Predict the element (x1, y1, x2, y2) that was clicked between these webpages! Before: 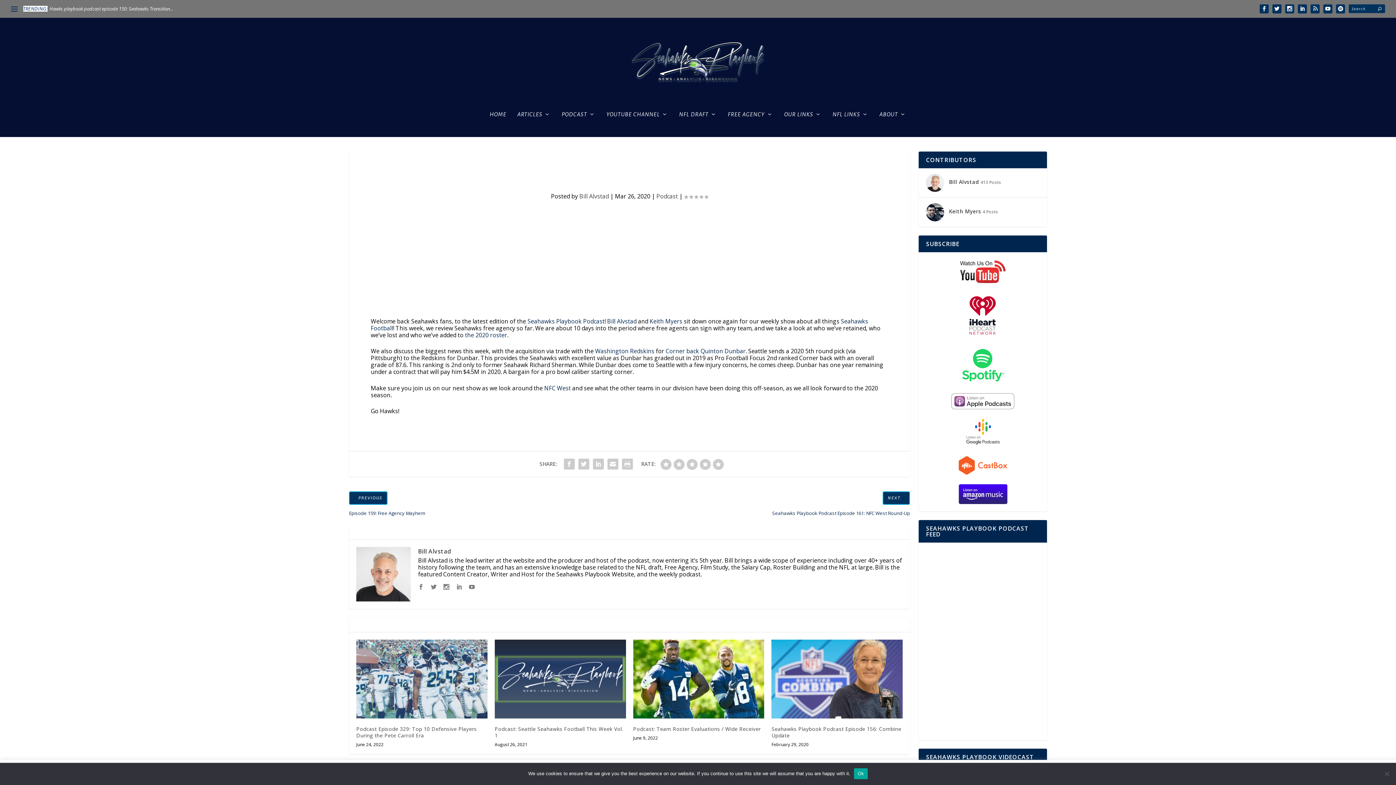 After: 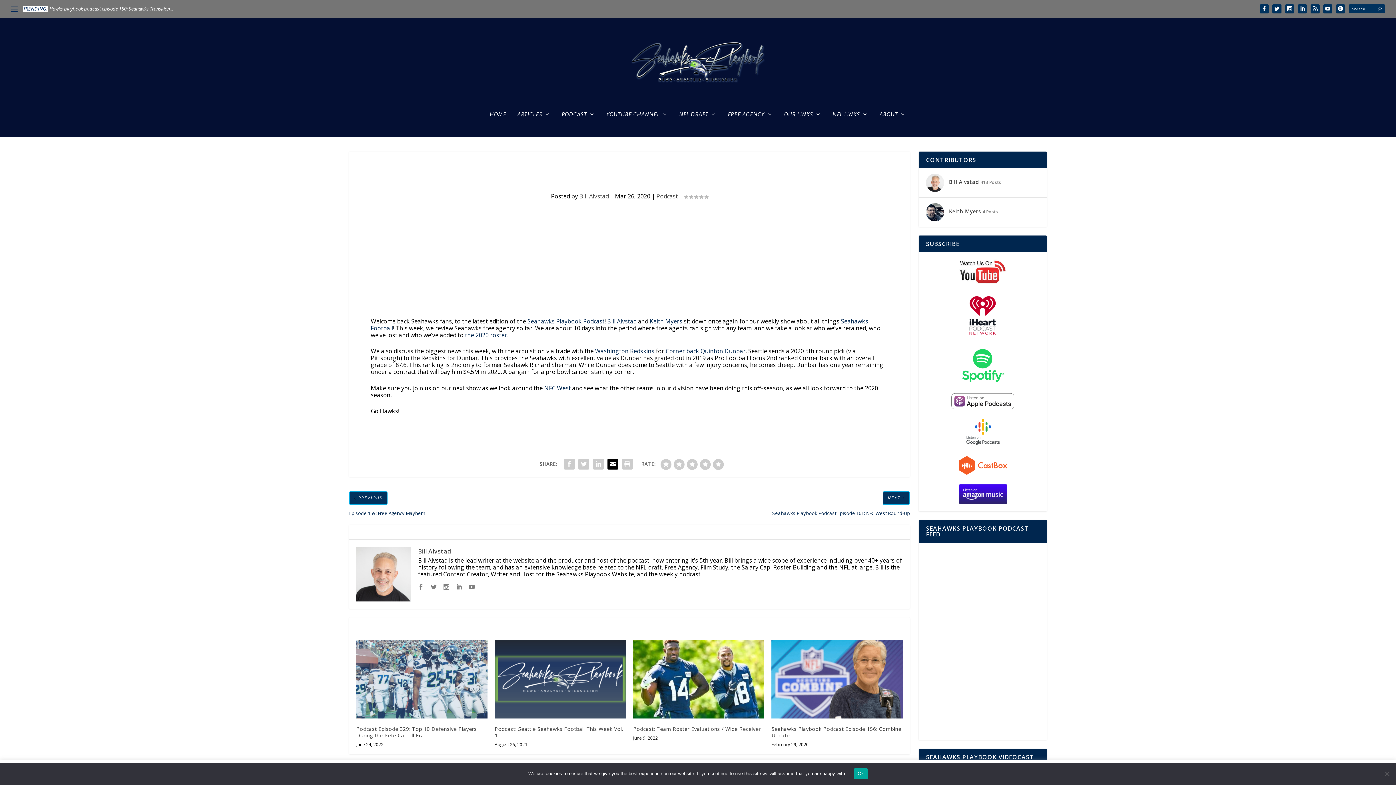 Action: bbox: (605, 457, 620, 471)